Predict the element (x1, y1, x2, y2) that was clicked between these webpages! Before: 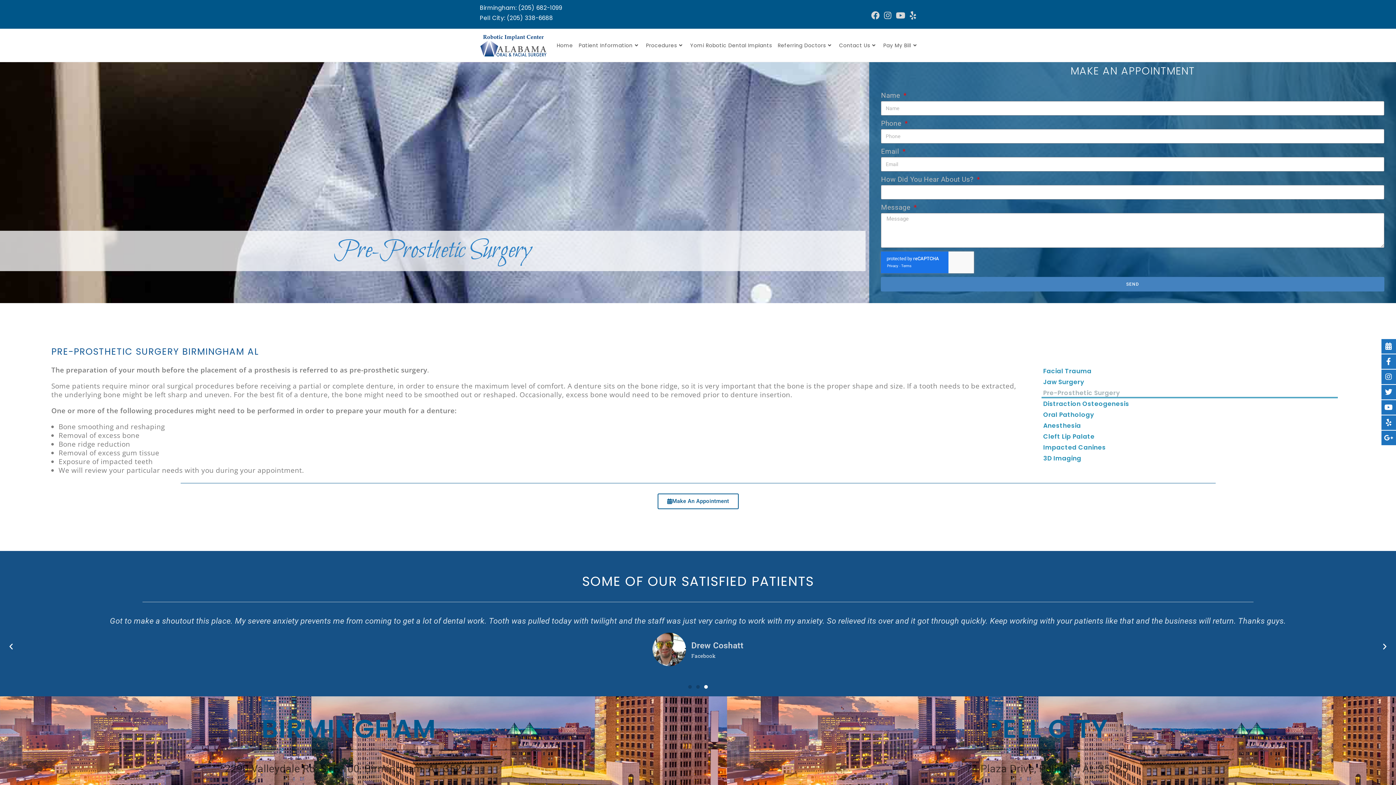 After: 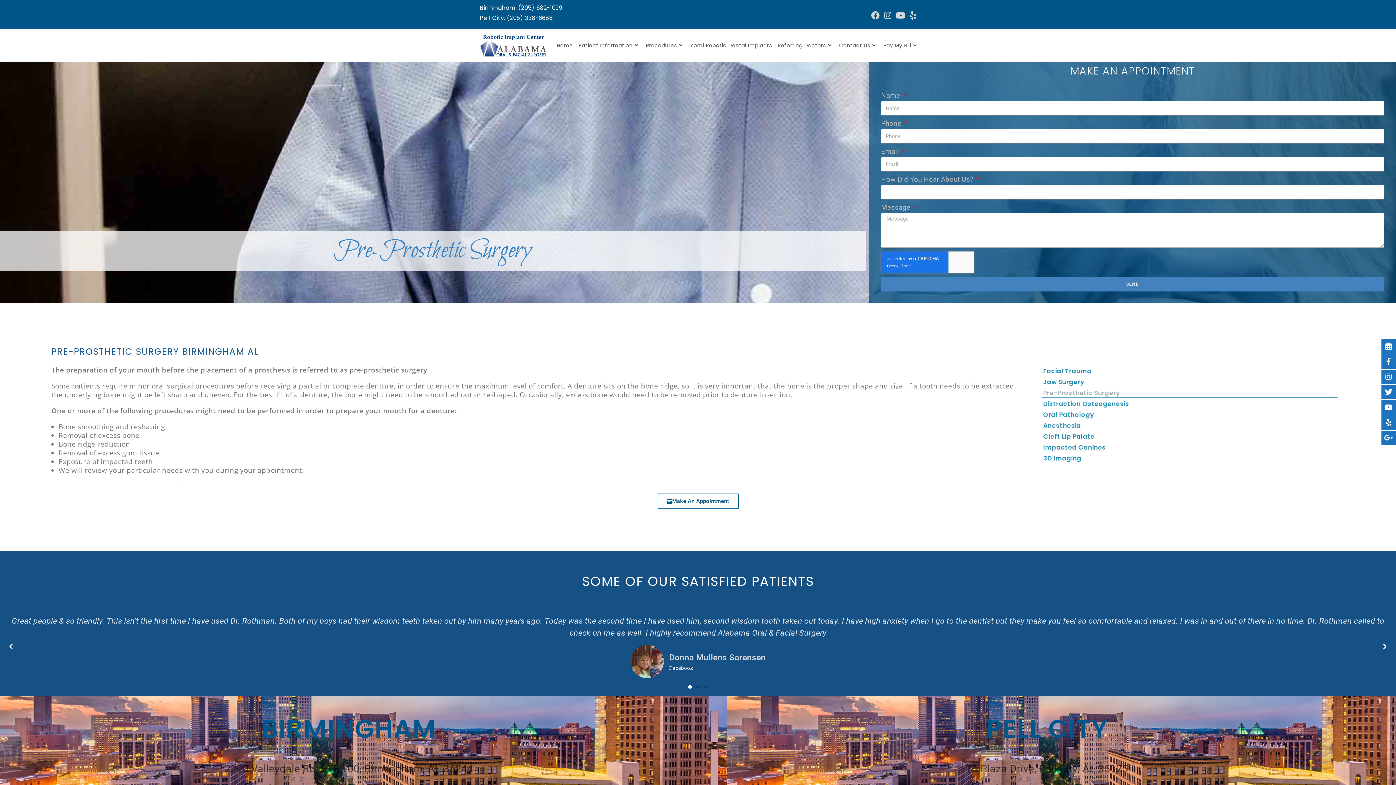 Action: label: Go to slide 1 bbox: (688, 685, 692, 689)